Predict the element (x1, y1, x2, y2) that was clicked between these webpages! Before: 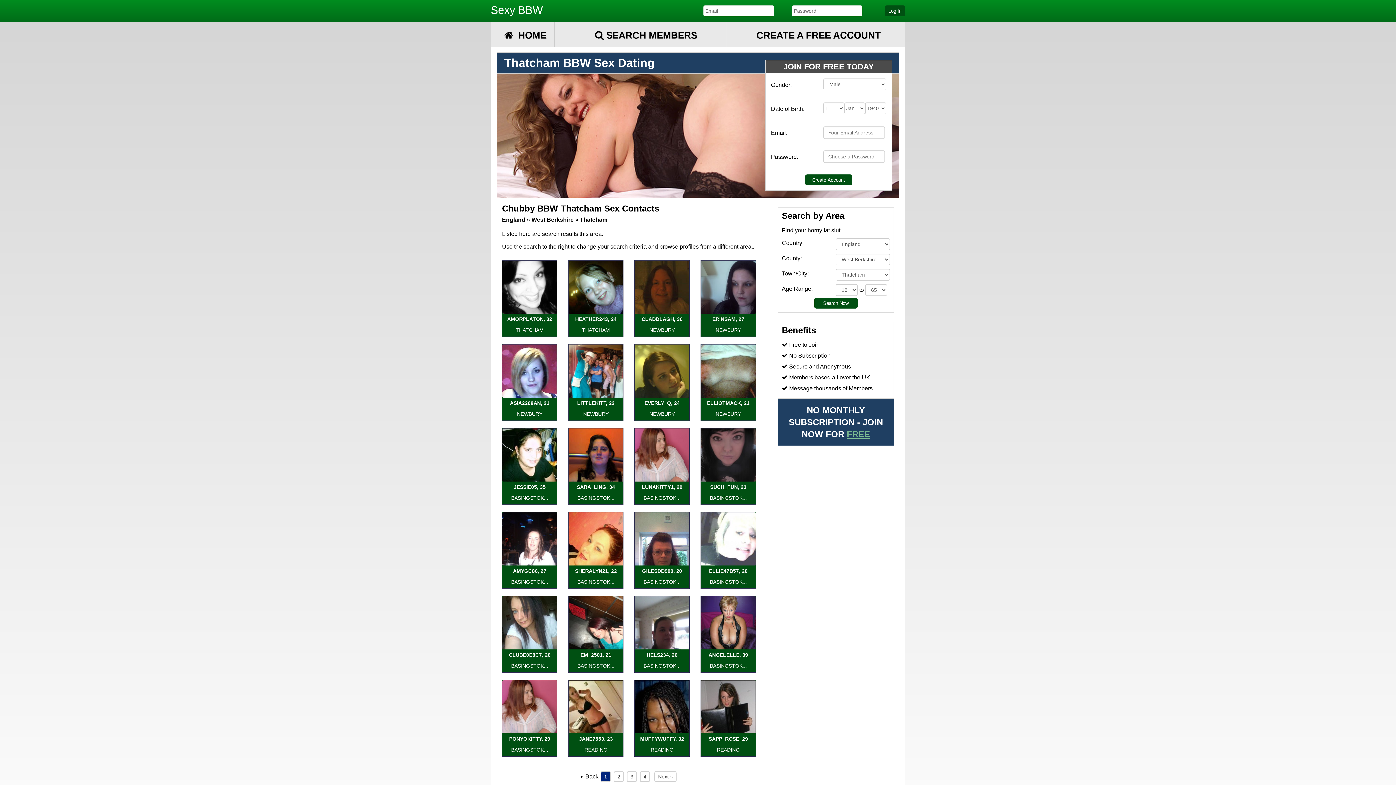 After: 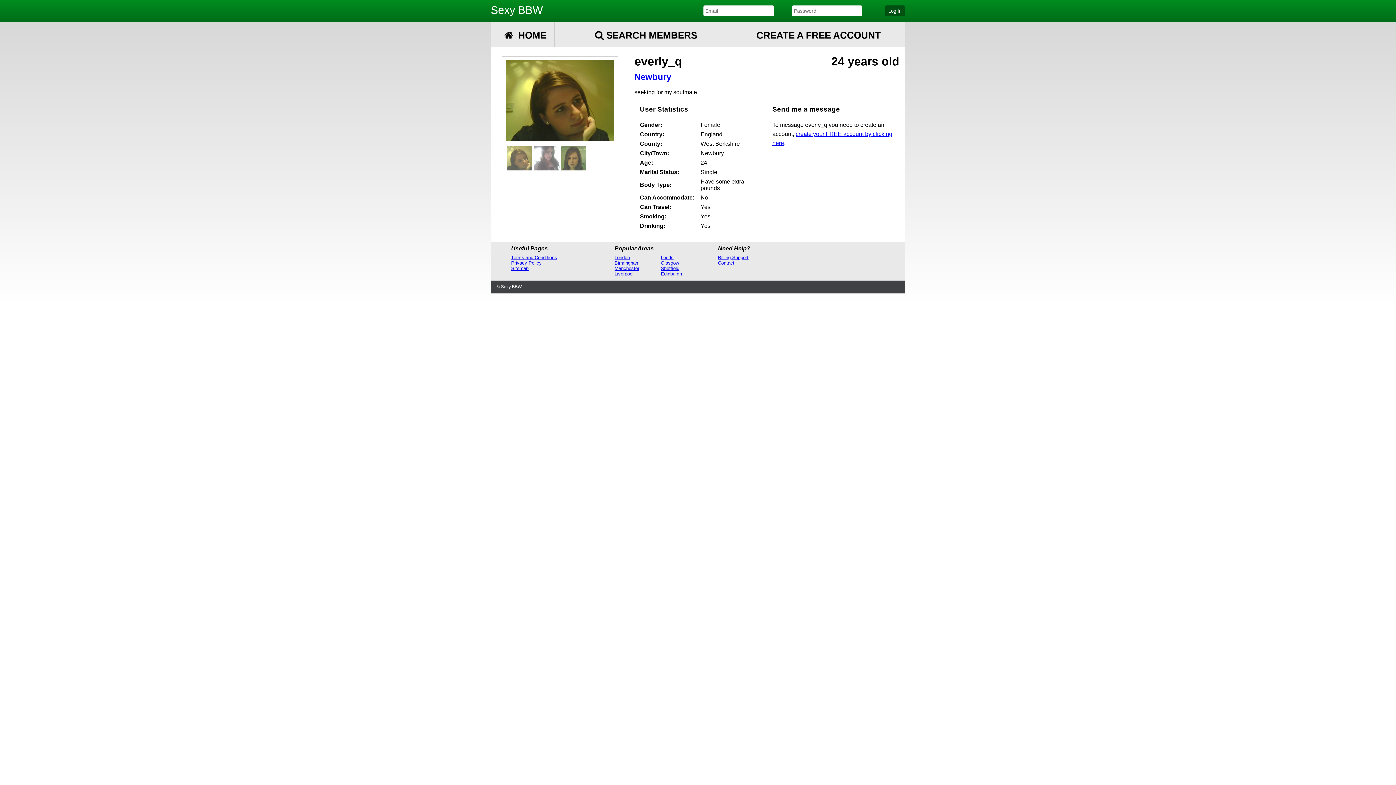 Action: bbox: (635, 344, 689, 397)